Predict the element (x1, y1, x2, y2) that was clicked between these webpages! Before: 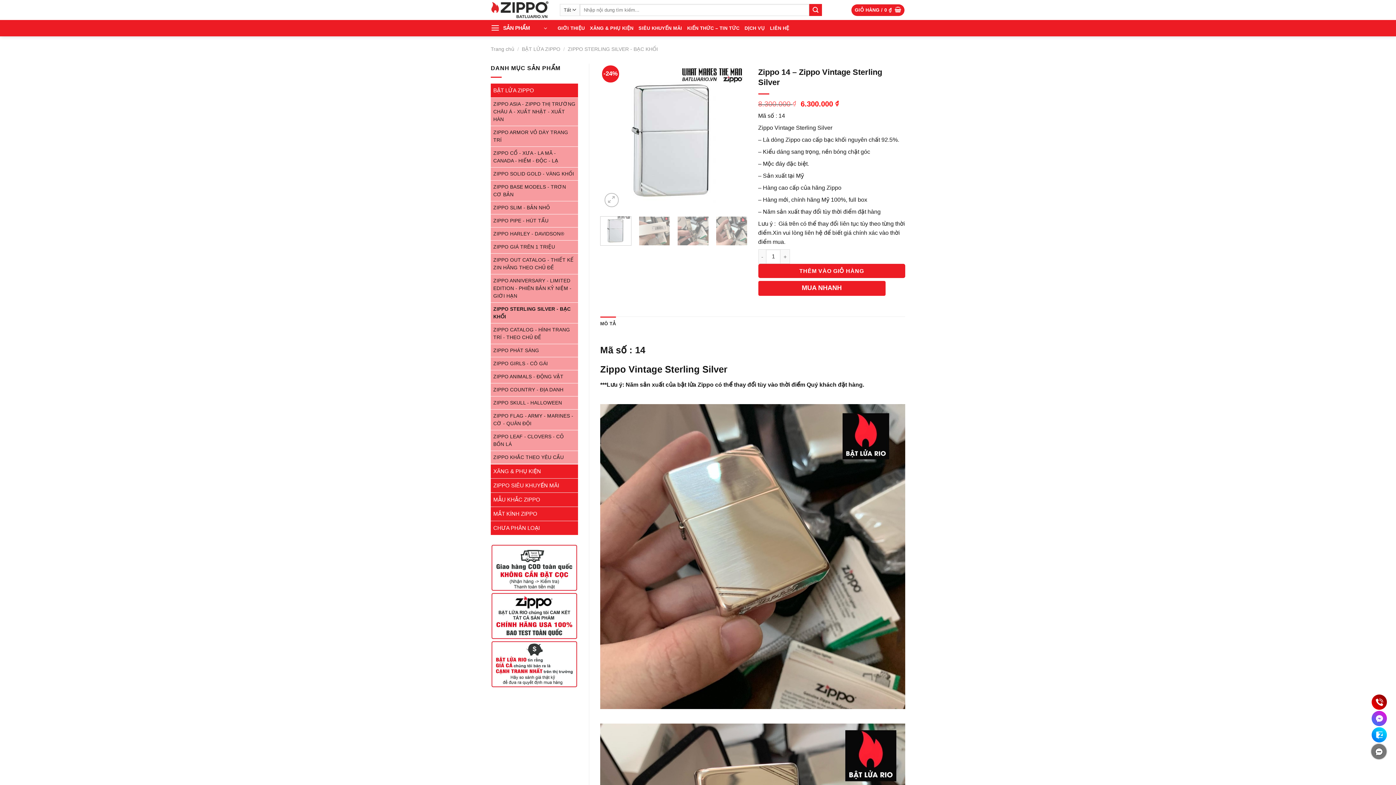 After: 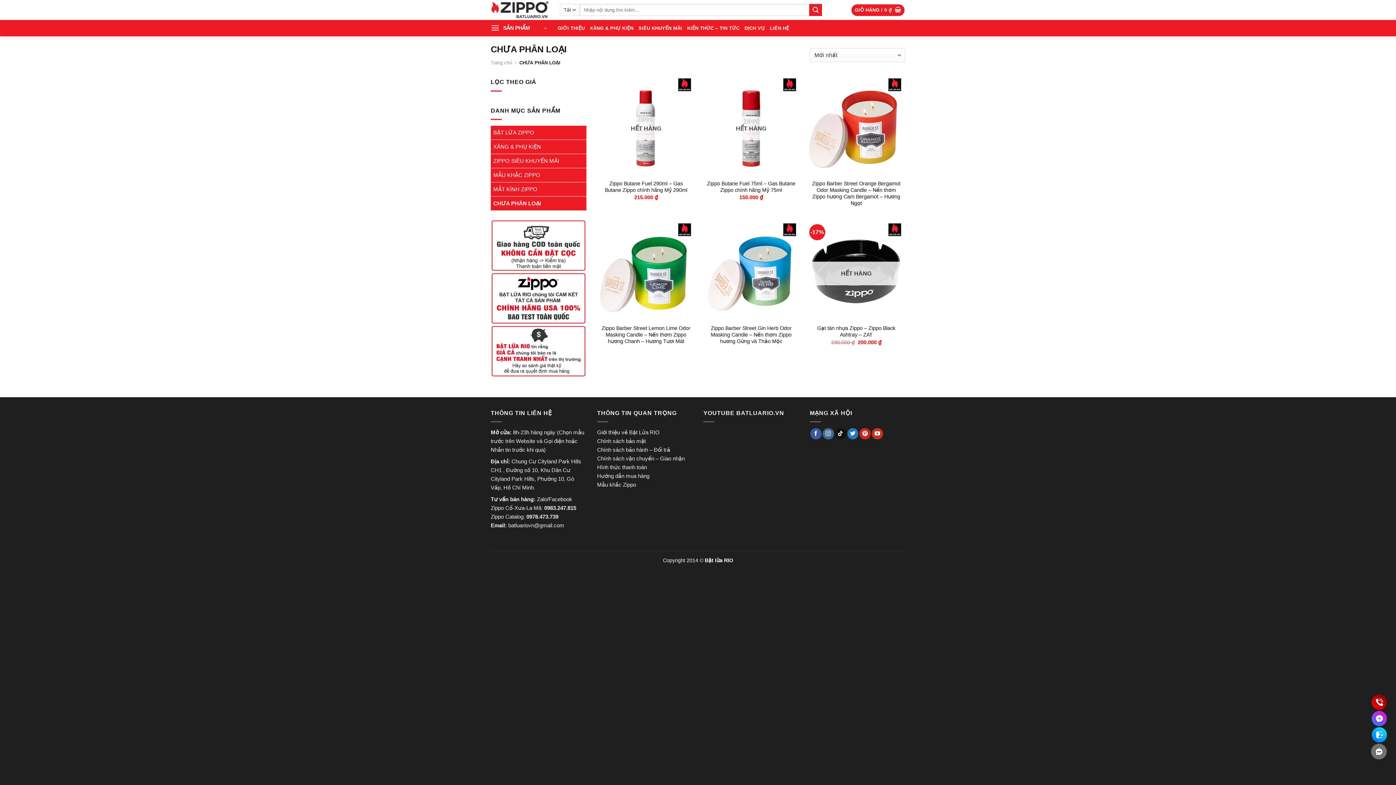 Action: bbox: (490, 521, 578, 535) label: CHƯA PHÂN LOẠI